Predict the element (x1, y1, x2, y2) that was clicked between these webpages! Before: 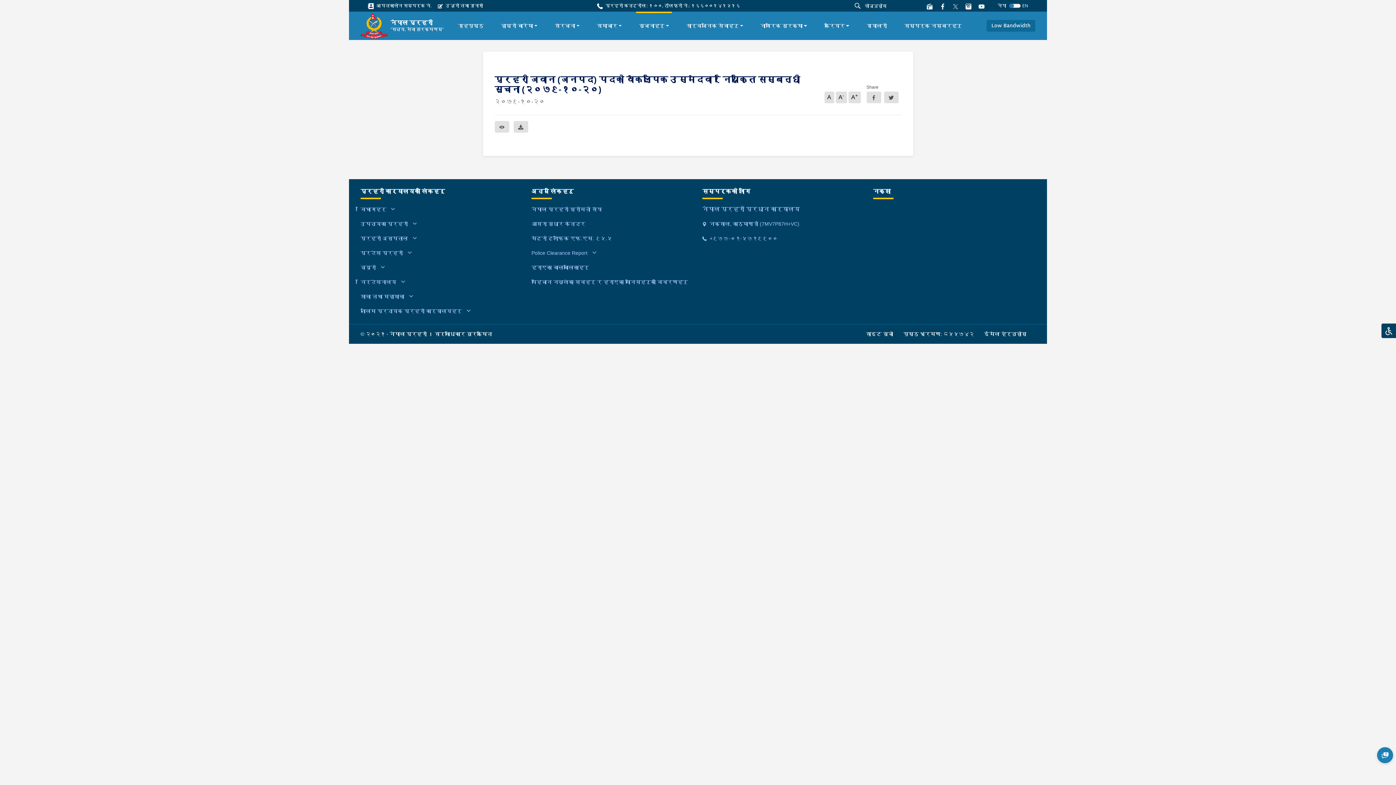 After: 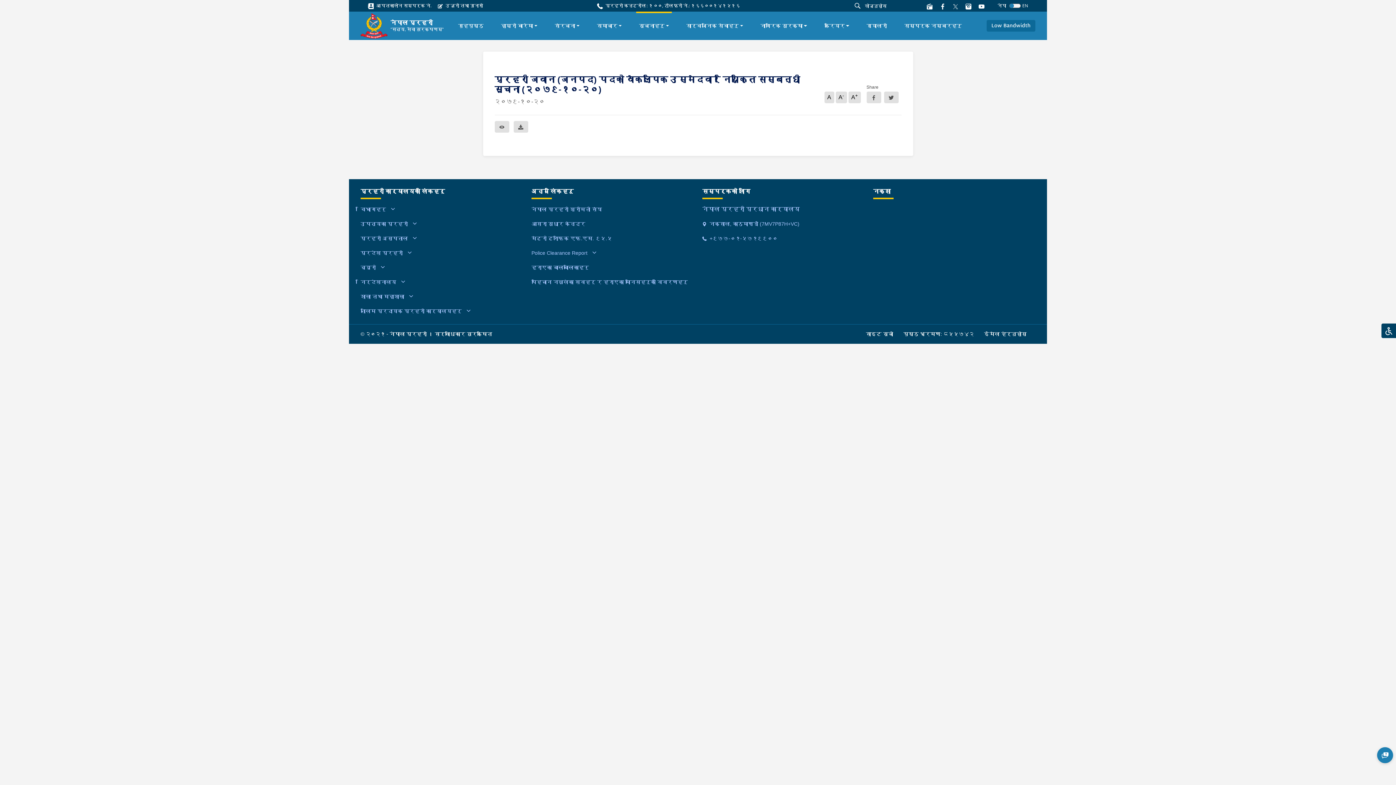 Action: label: पृष्ठ भ्रमण: ८५५७४२ bbox: (903, 331, 982, 337)